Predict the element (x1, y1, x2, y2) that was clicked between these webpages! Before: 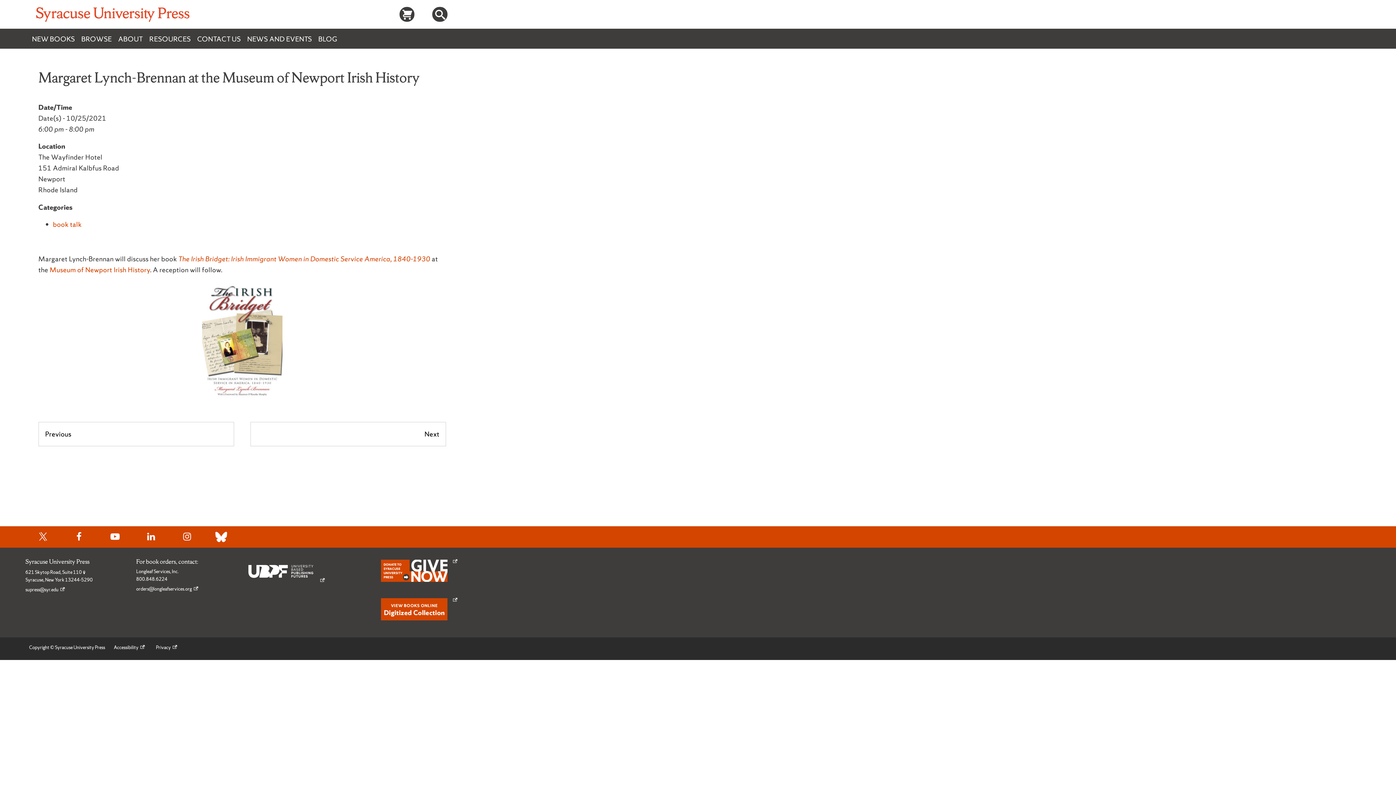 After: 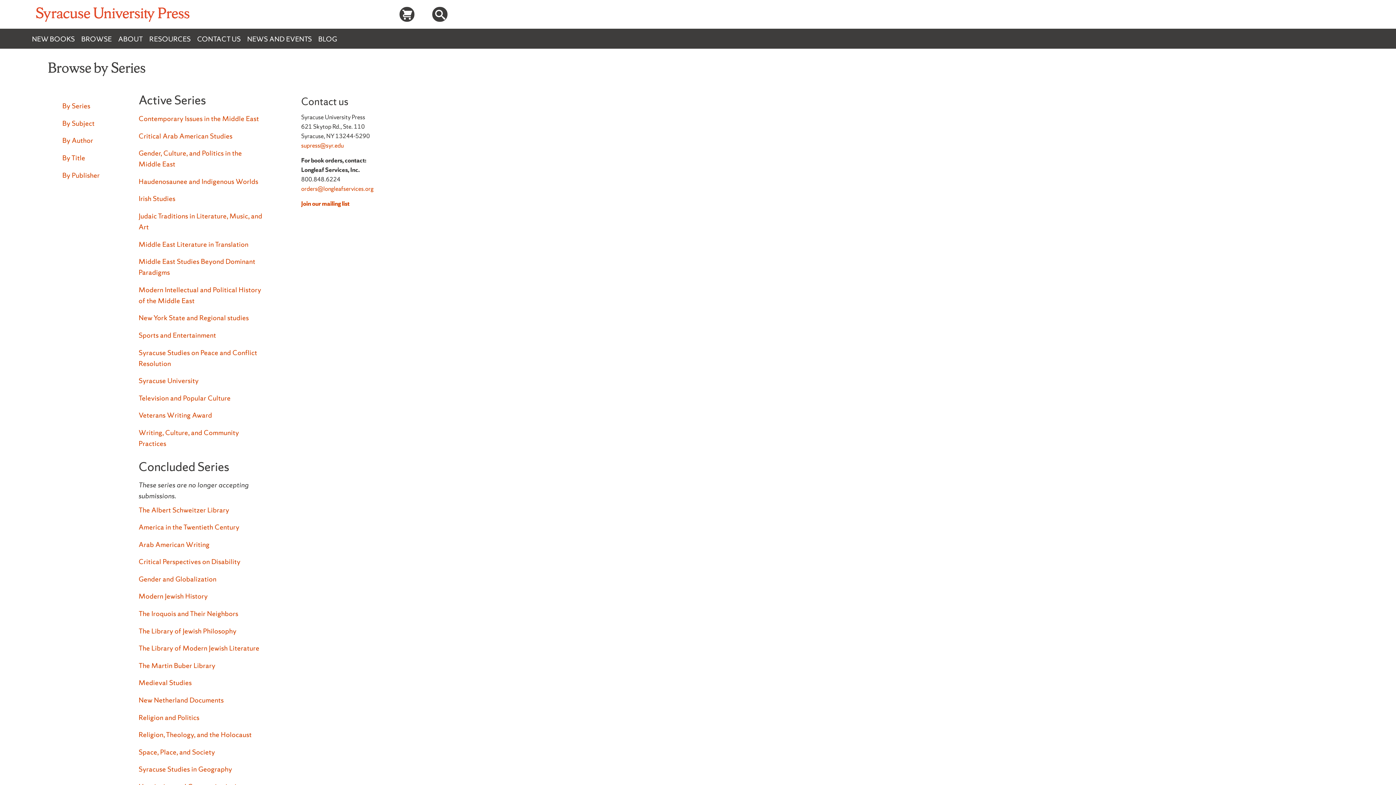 Action: label: BROWSE bbox: (81, 30, 118, 46)